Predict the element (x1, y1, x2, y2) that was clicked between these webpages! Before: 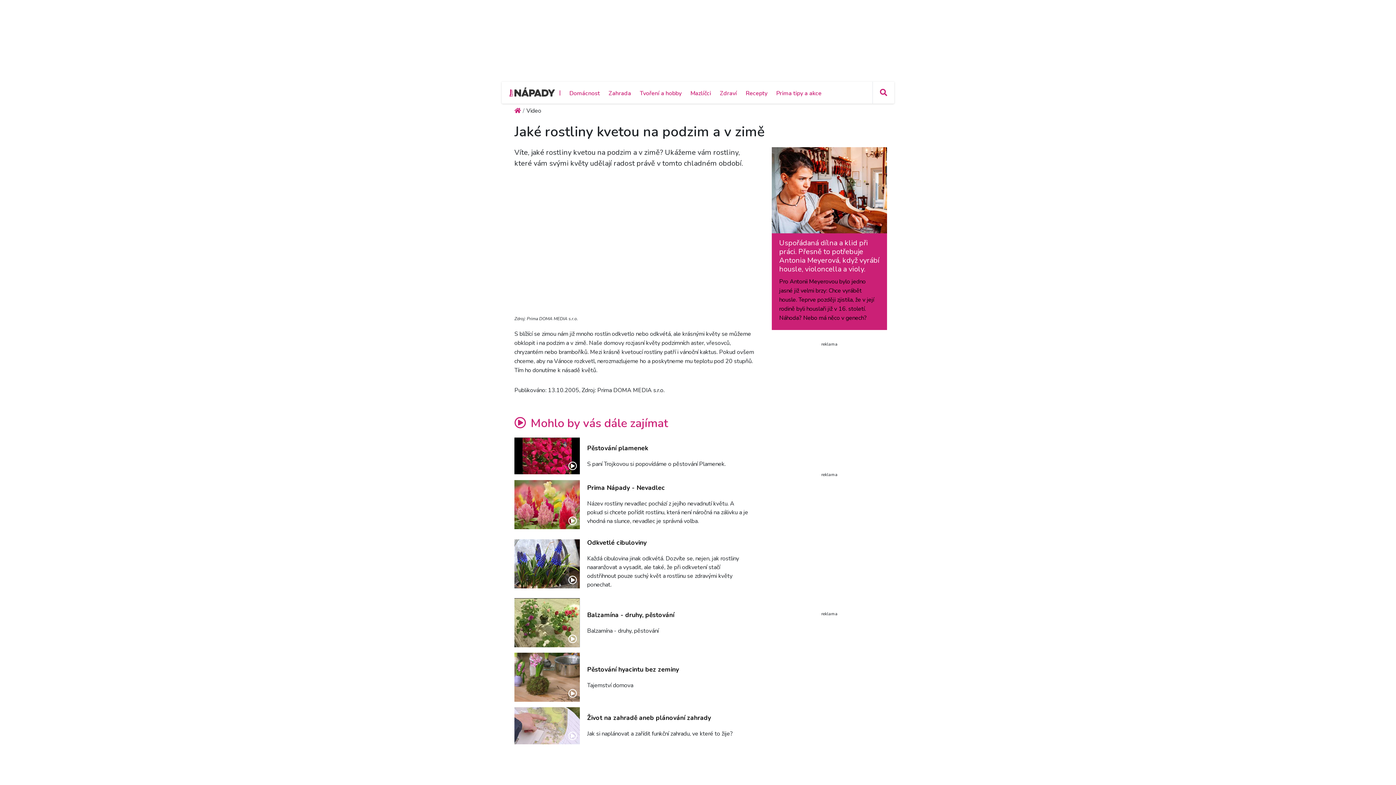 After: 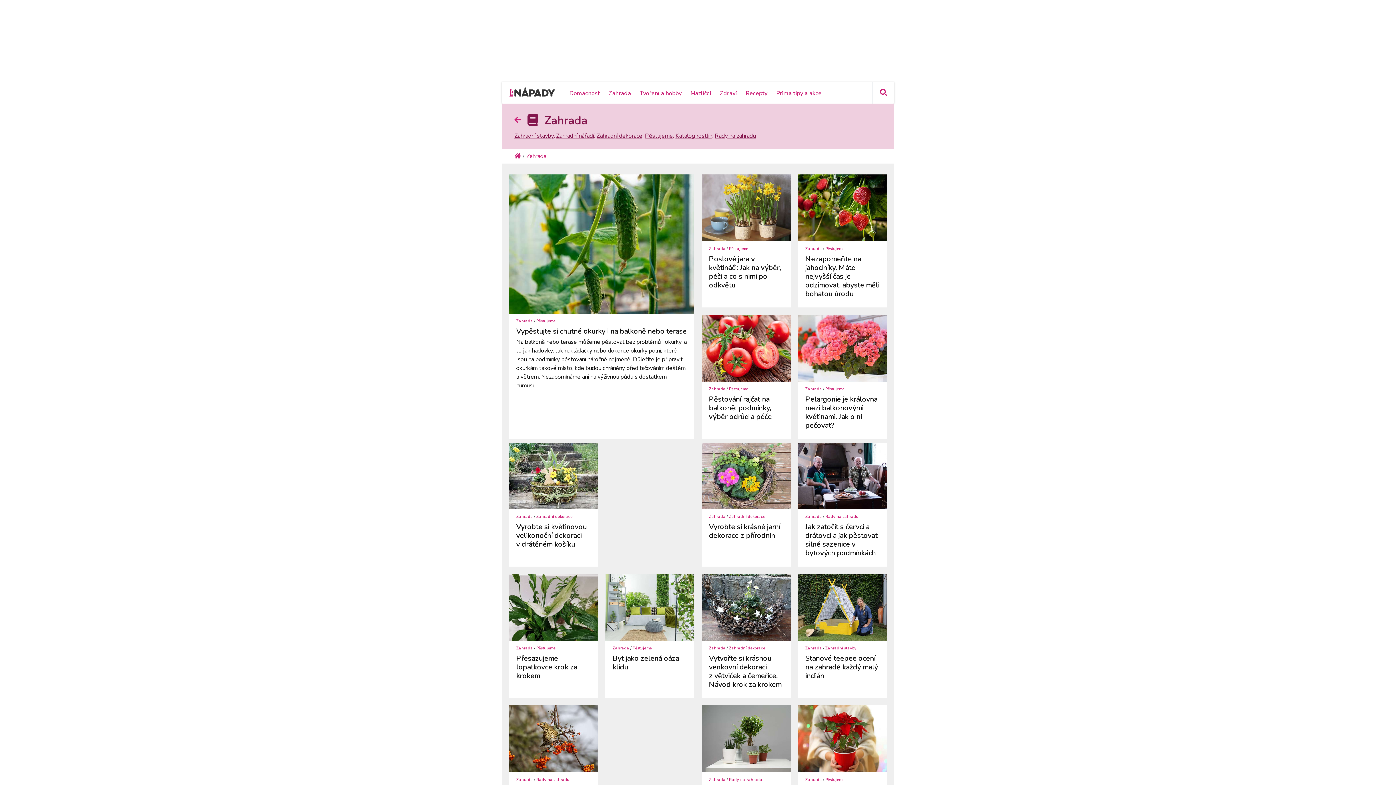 Action: bbox: (608, 89, 631, 97) label: Zahrada